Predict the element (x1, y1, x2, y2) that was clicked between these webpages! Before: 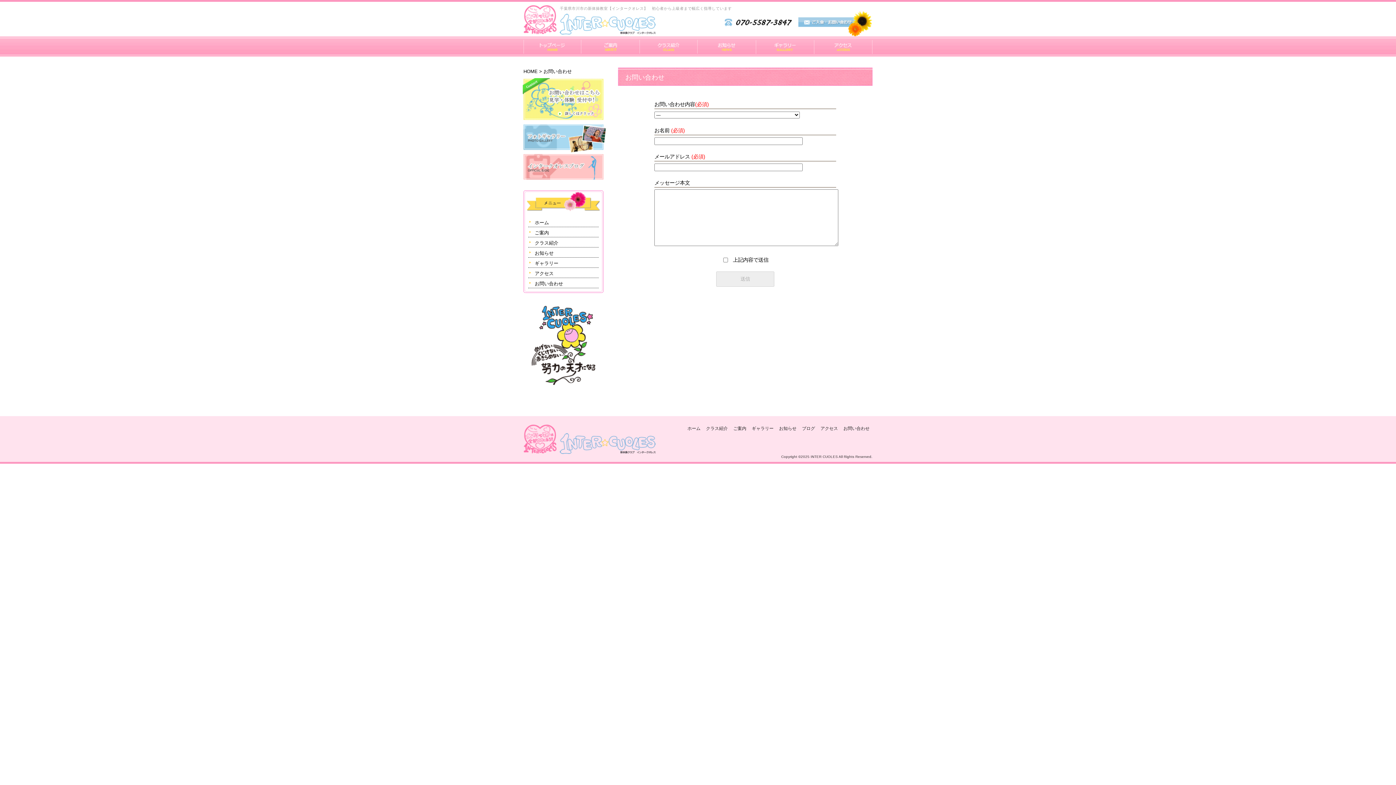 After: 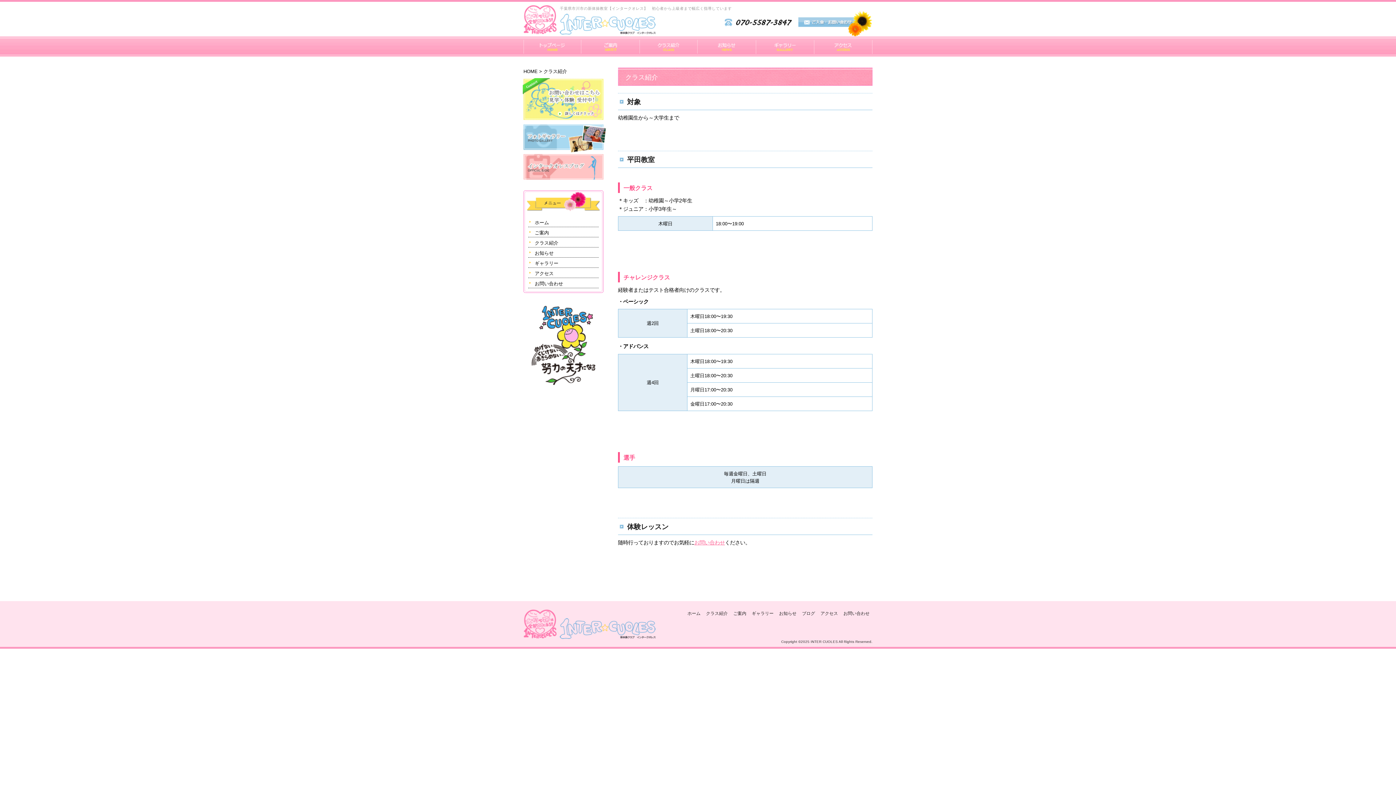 Action: bbox: (706, 426, 728, 431) label: クラス紹介